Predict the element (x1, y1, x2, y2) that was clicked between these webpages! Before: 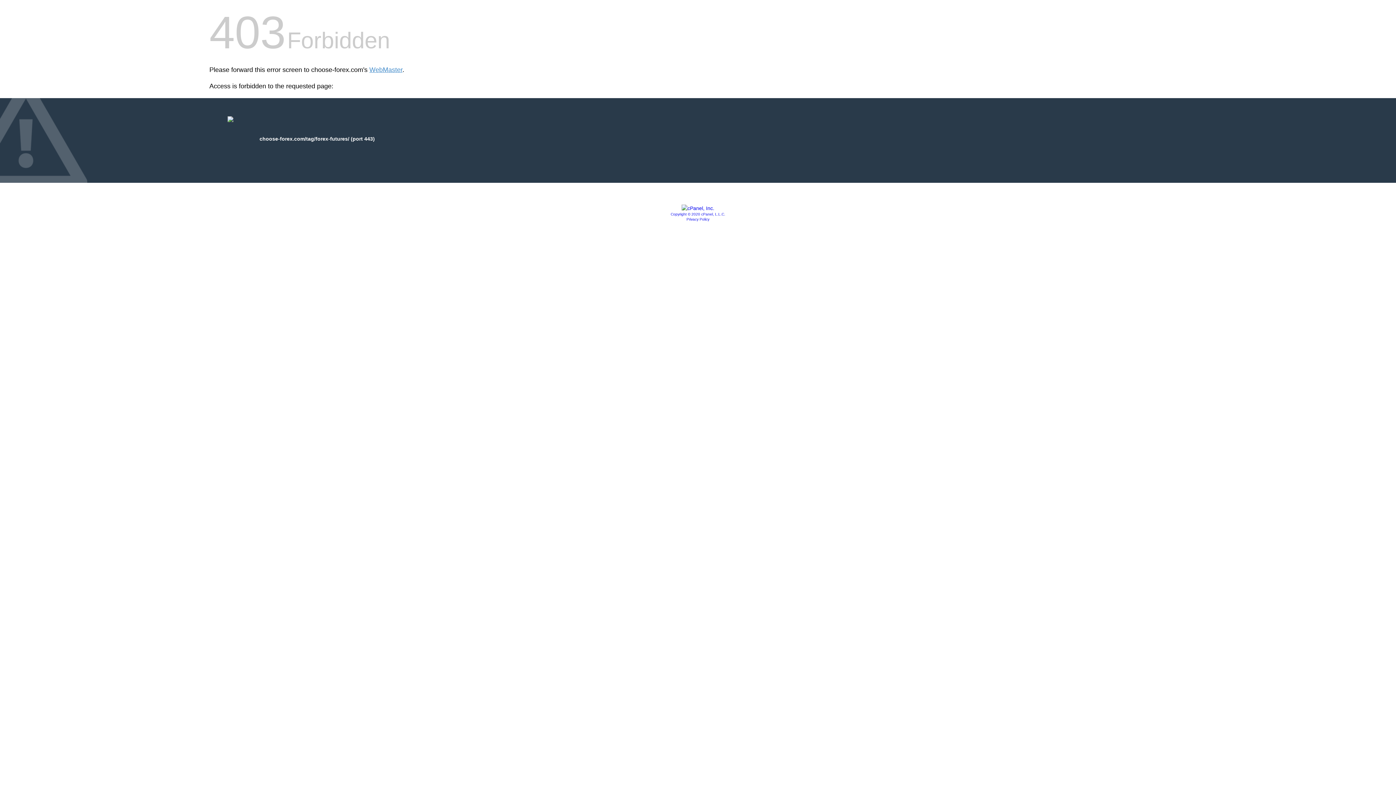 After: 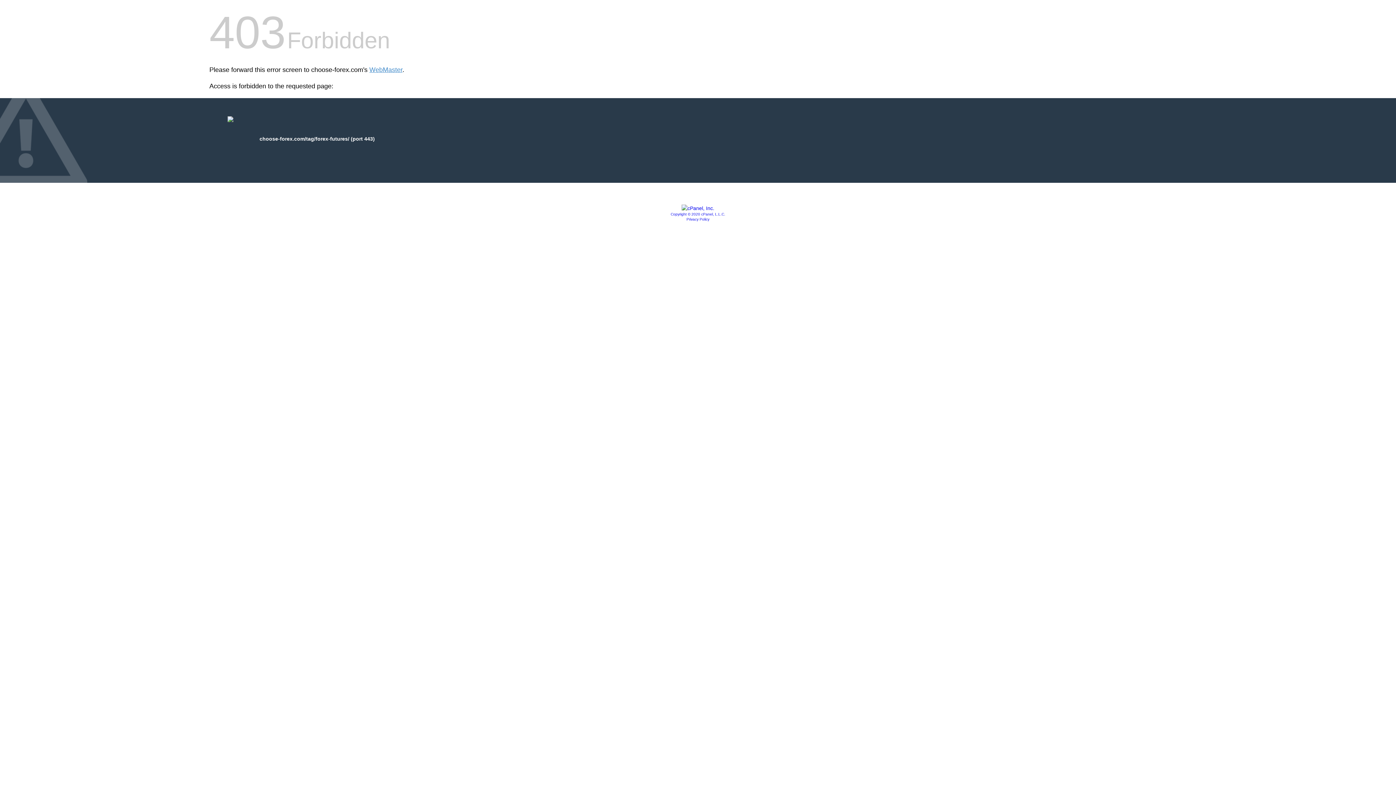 Action: bbox: (681, 205, 714, 211)